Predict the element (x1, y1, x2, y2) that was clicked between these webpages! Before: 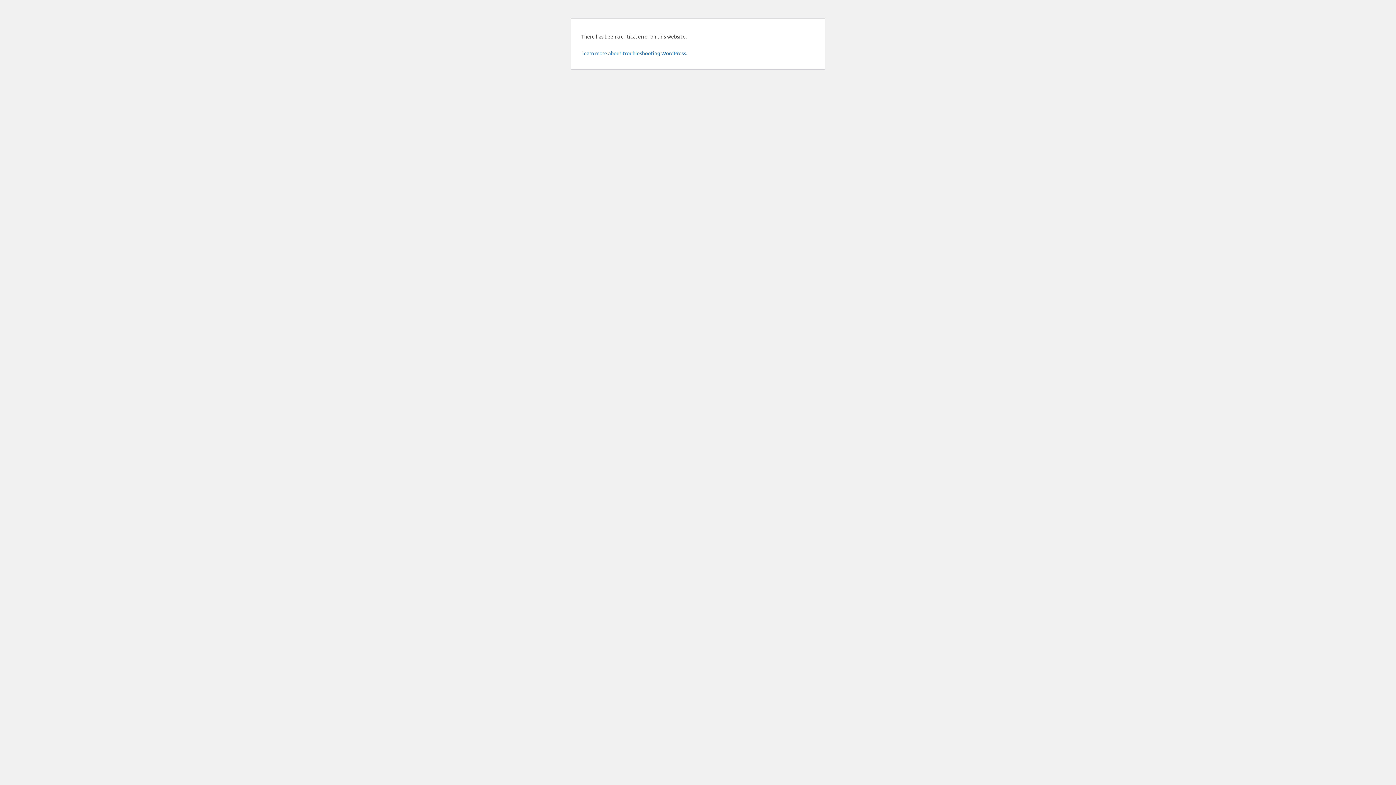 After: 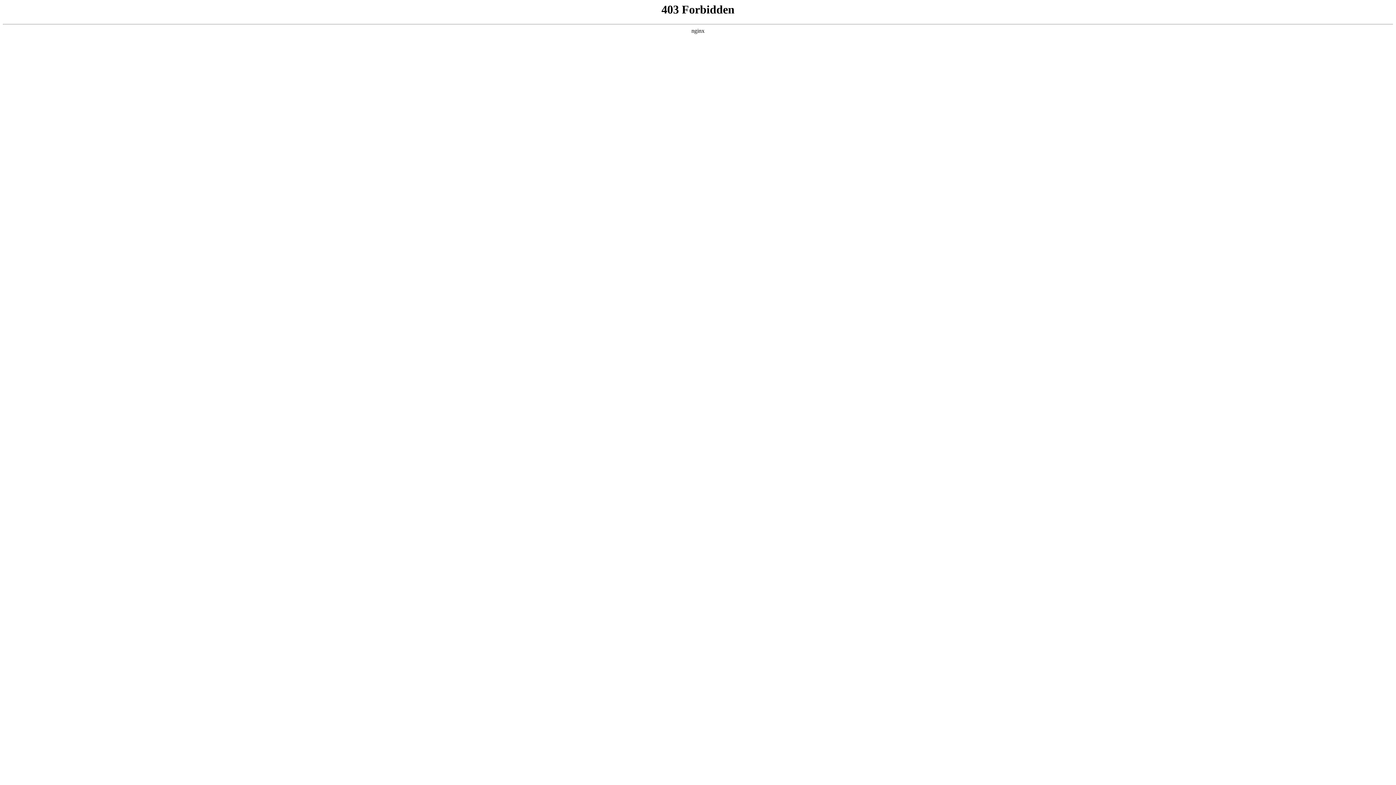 Action: label: Learn more about troubleshooting WordPress. bbox: (581, 49, 687, 56)